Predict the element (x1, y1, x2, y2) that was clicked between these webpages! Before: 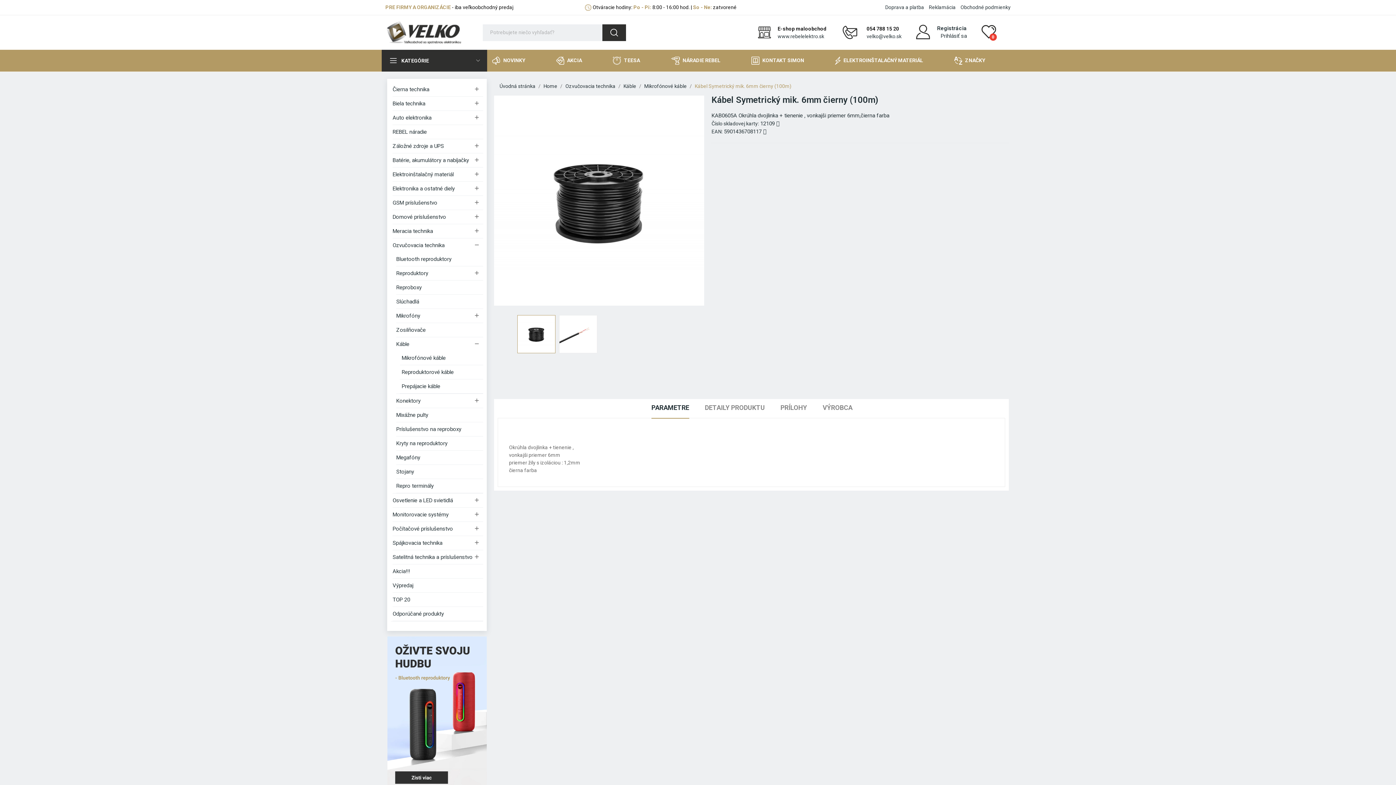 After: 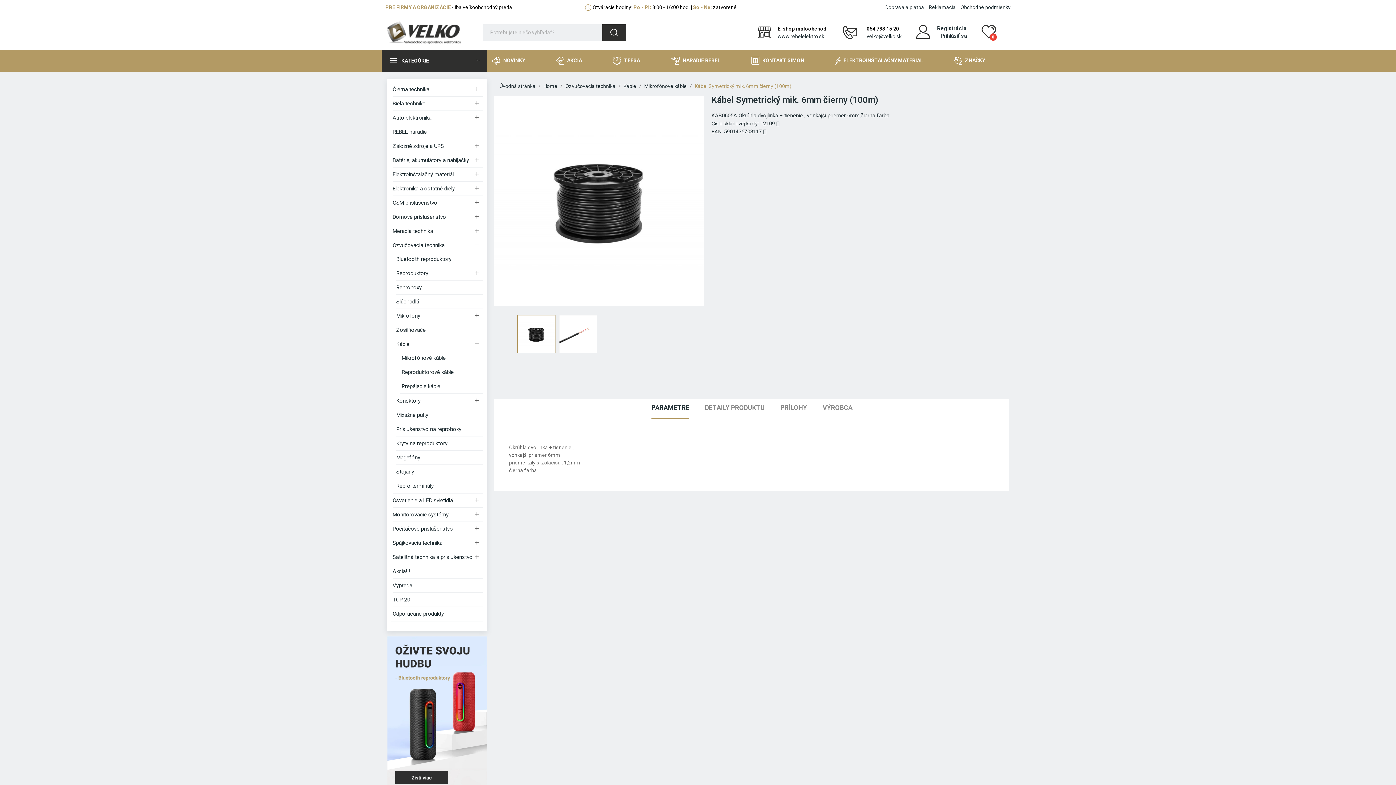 Action: bbox: (866, 25, 899, 31) label: 054 788 15 20